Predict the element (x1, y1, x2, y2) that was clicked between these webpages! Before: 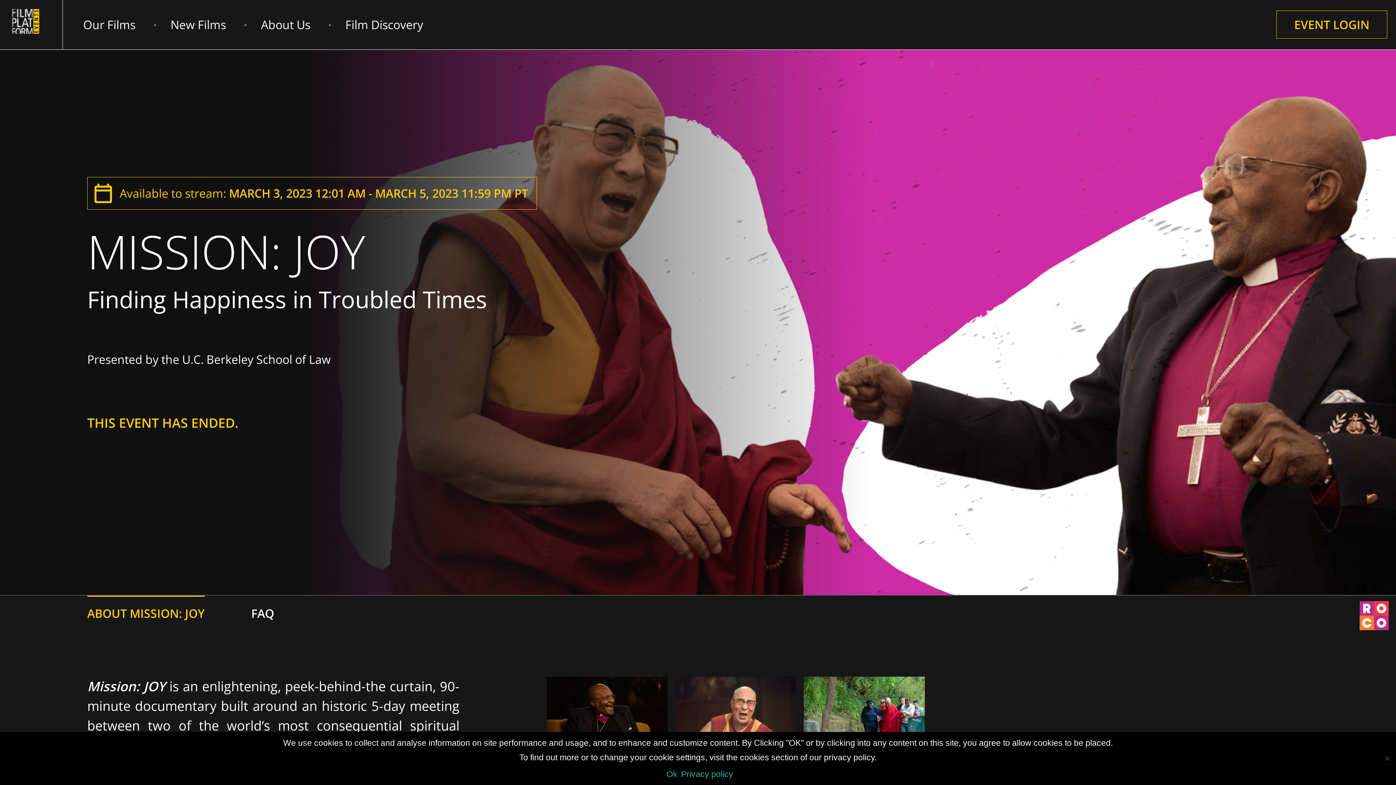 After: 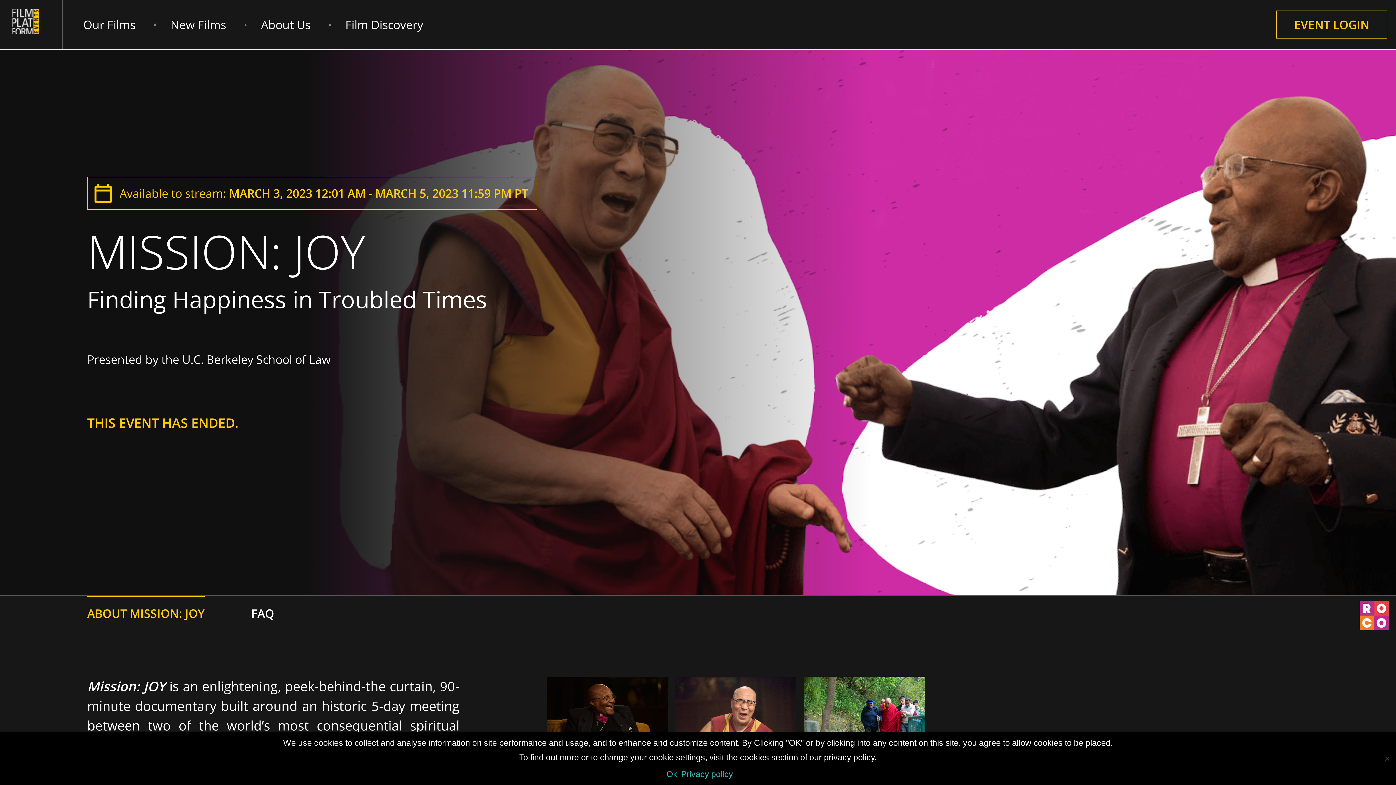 Action: bbox: (1348, 601, 1389, 630)